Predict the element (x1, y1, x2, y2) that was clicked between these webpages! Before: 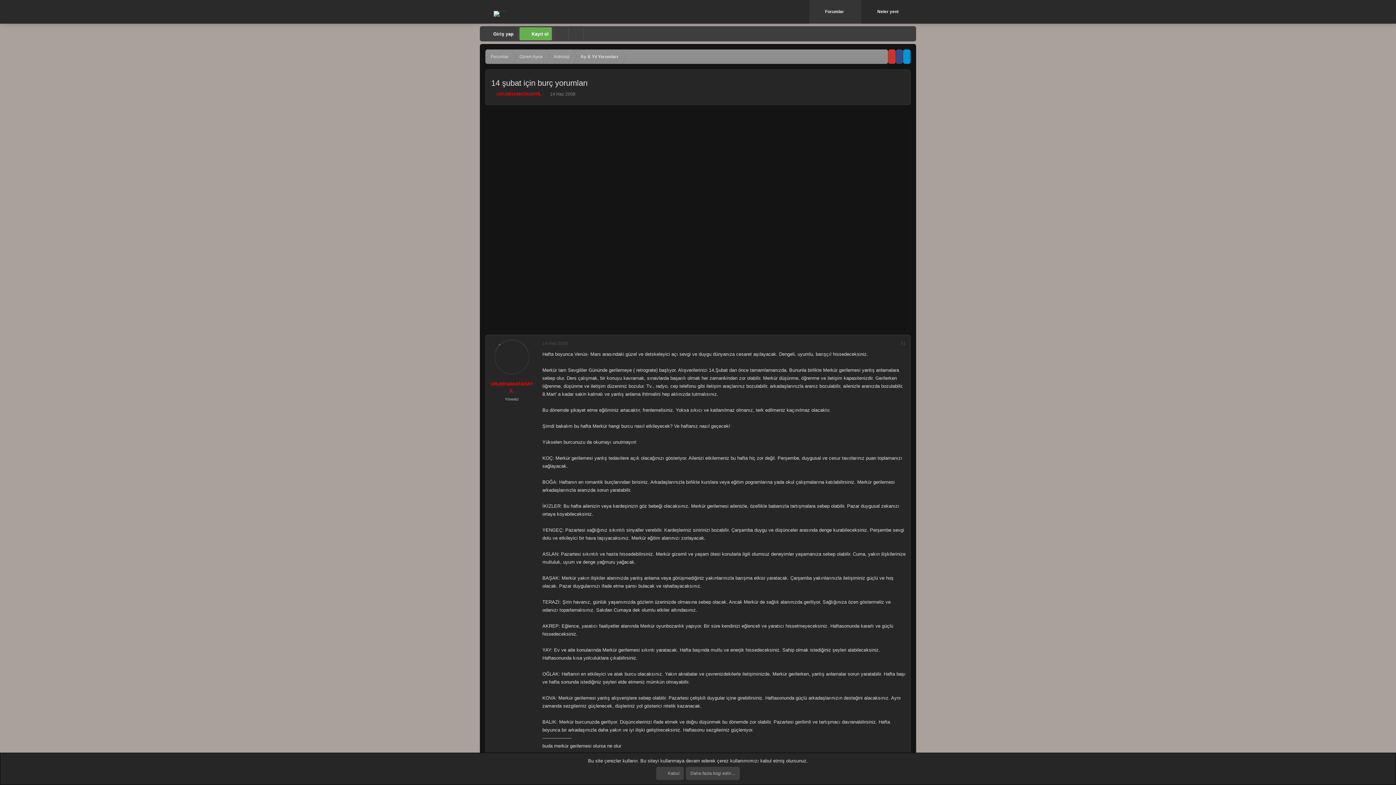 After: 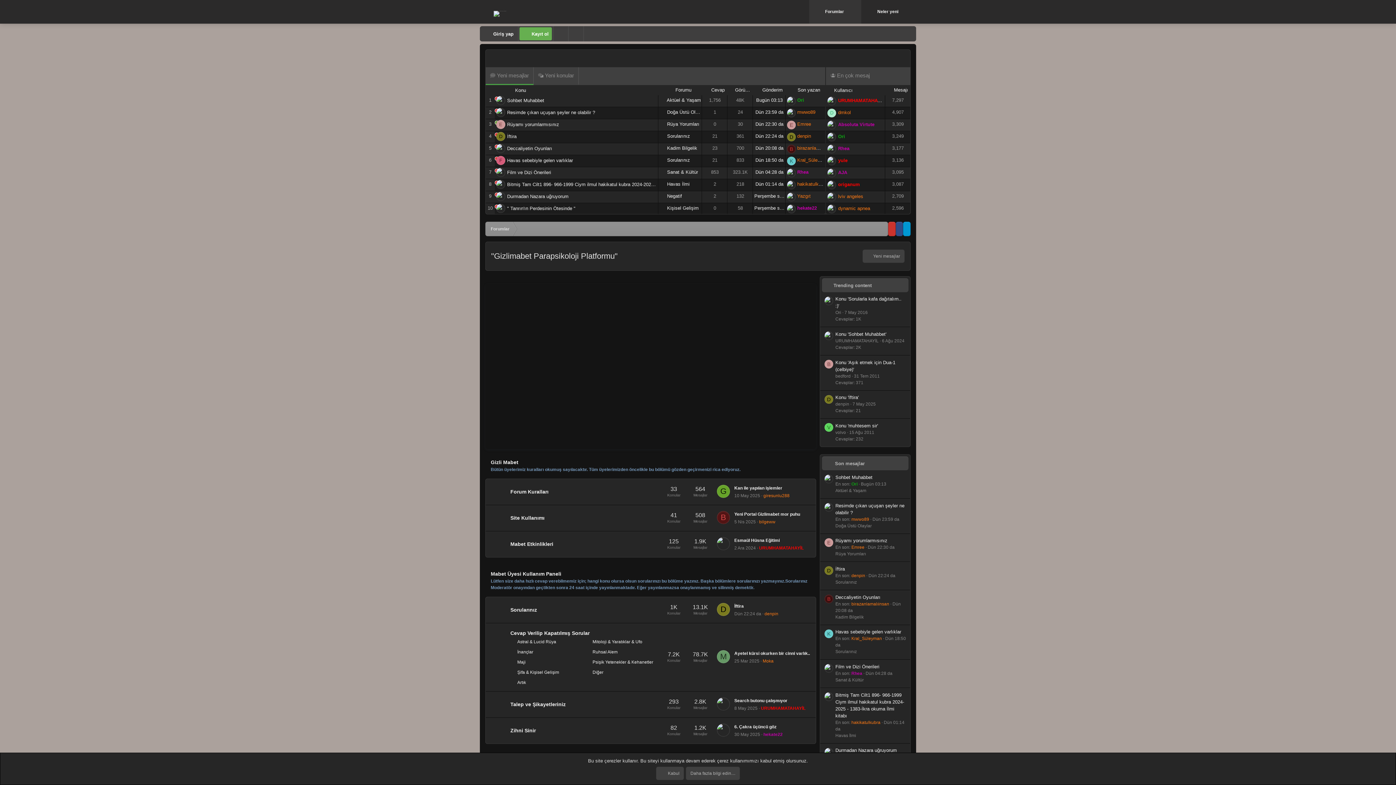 Action: label: Forumlar bbox: (809, 0, 851, 23)